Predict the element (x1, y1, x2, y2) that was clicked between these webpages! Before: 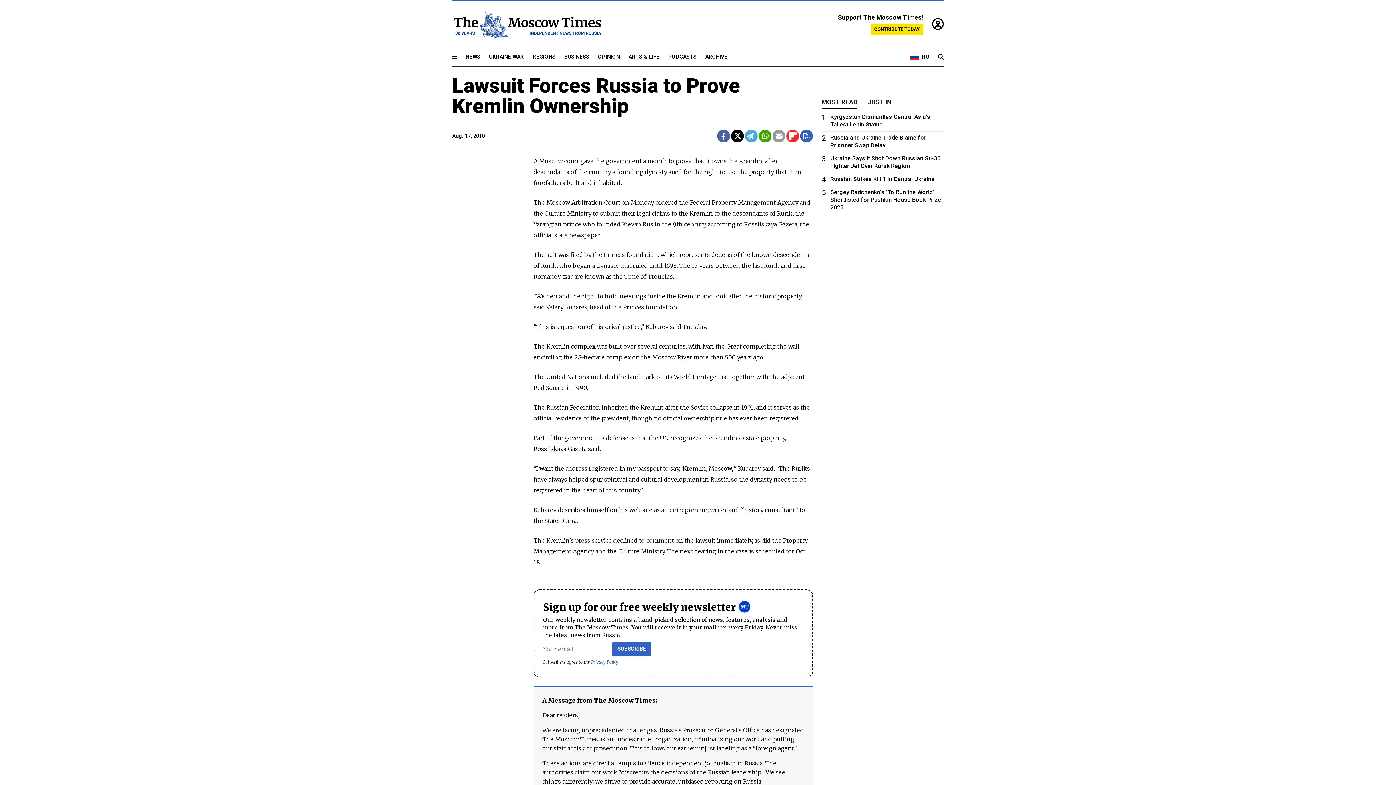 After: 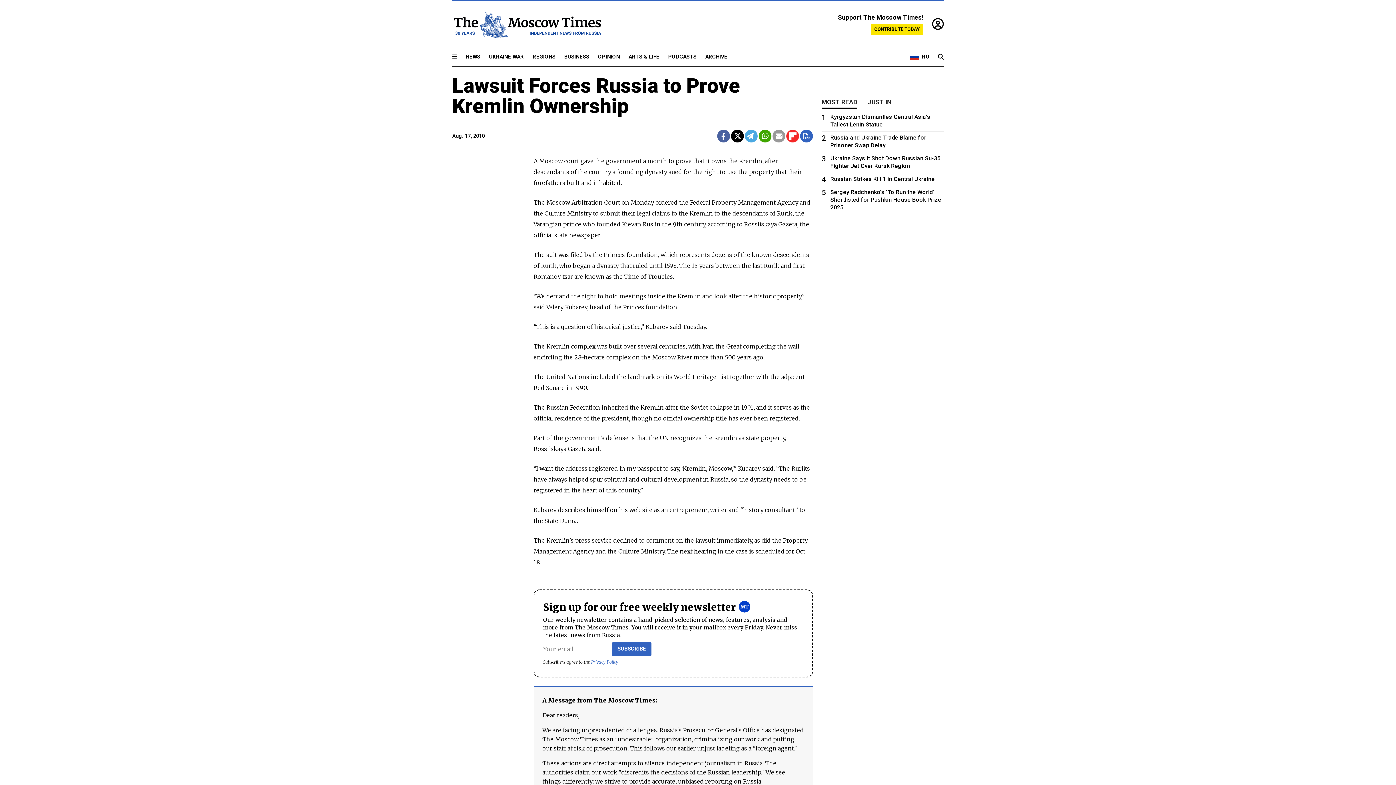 Action: bbox: (800, 129, 813, 142)